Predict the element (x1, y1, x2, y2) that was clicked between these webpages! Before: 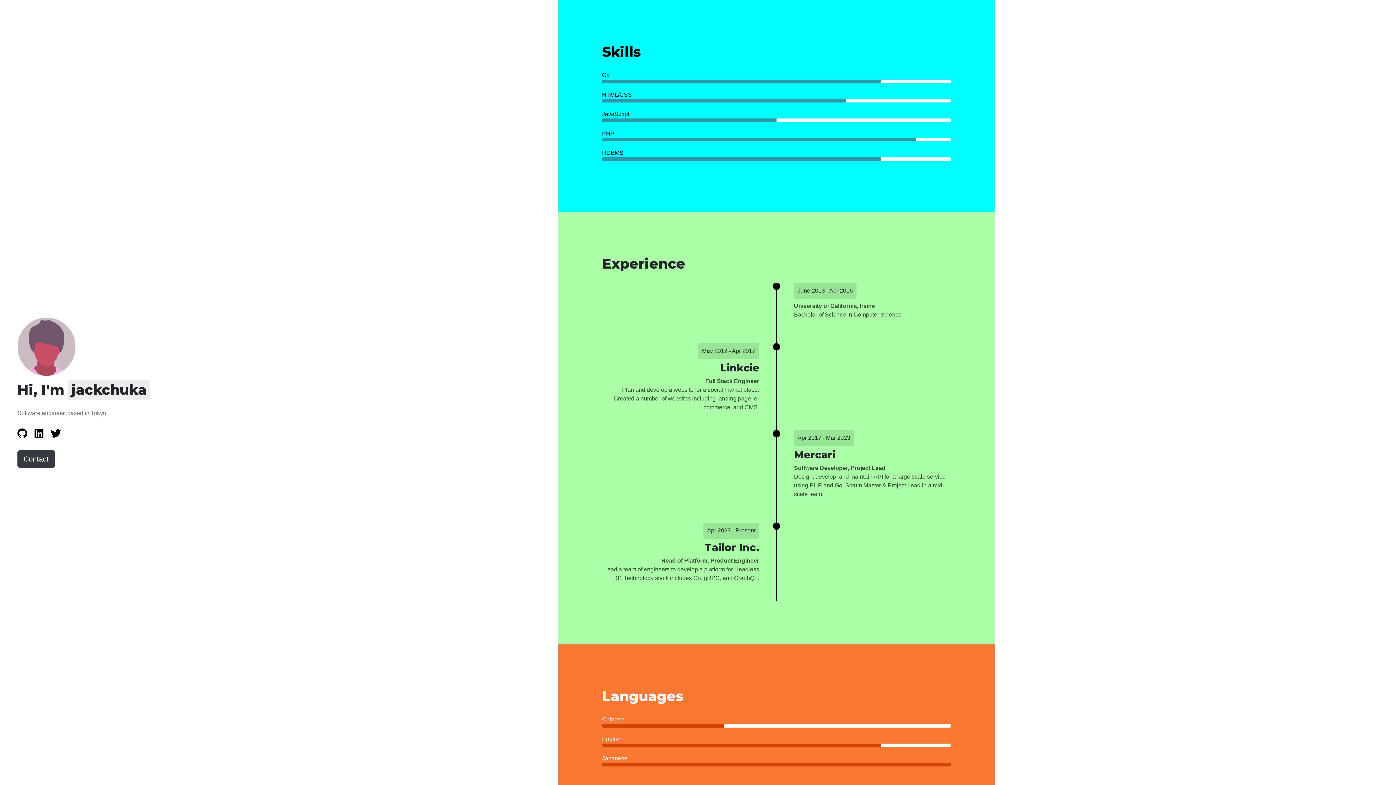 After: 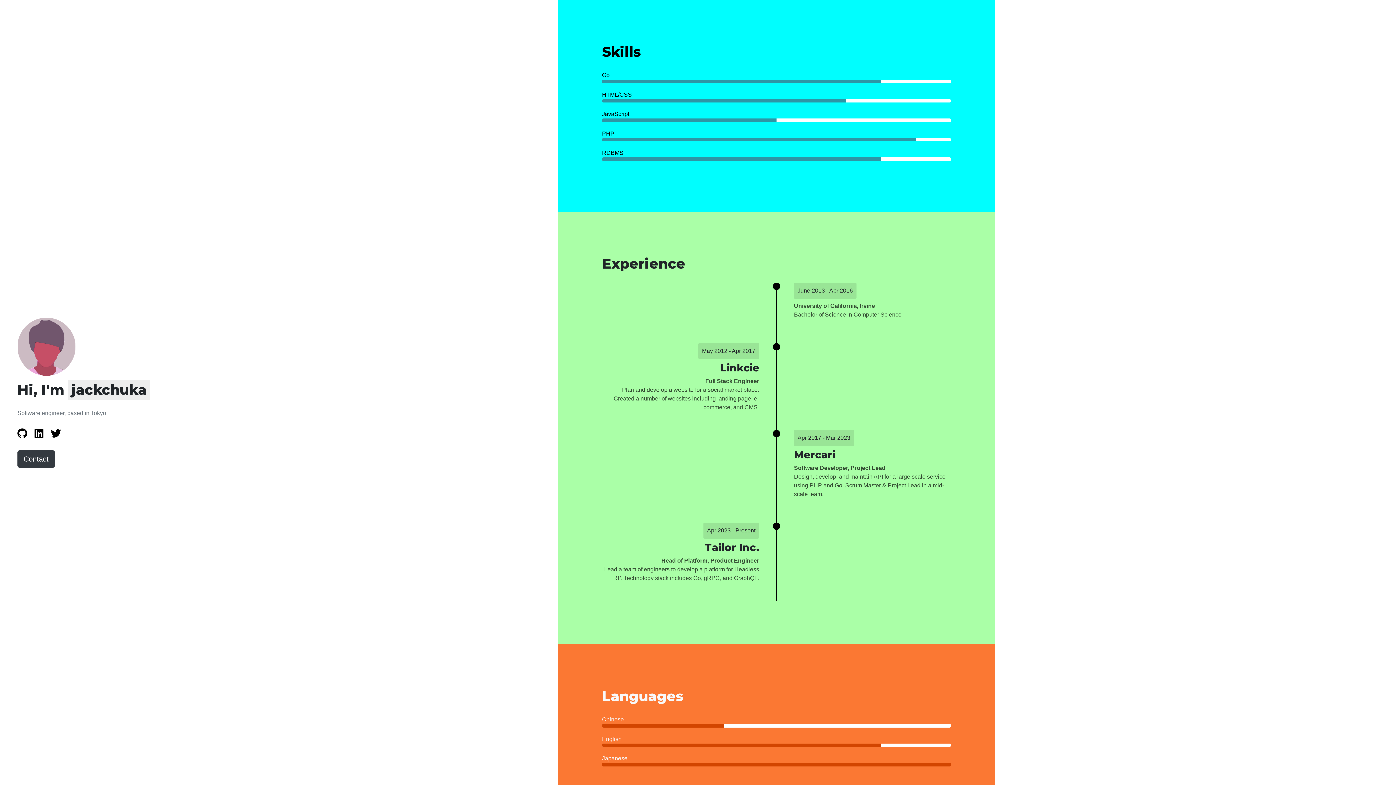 Action: bbox: (68, 381, 149, 398) label: jackchuka